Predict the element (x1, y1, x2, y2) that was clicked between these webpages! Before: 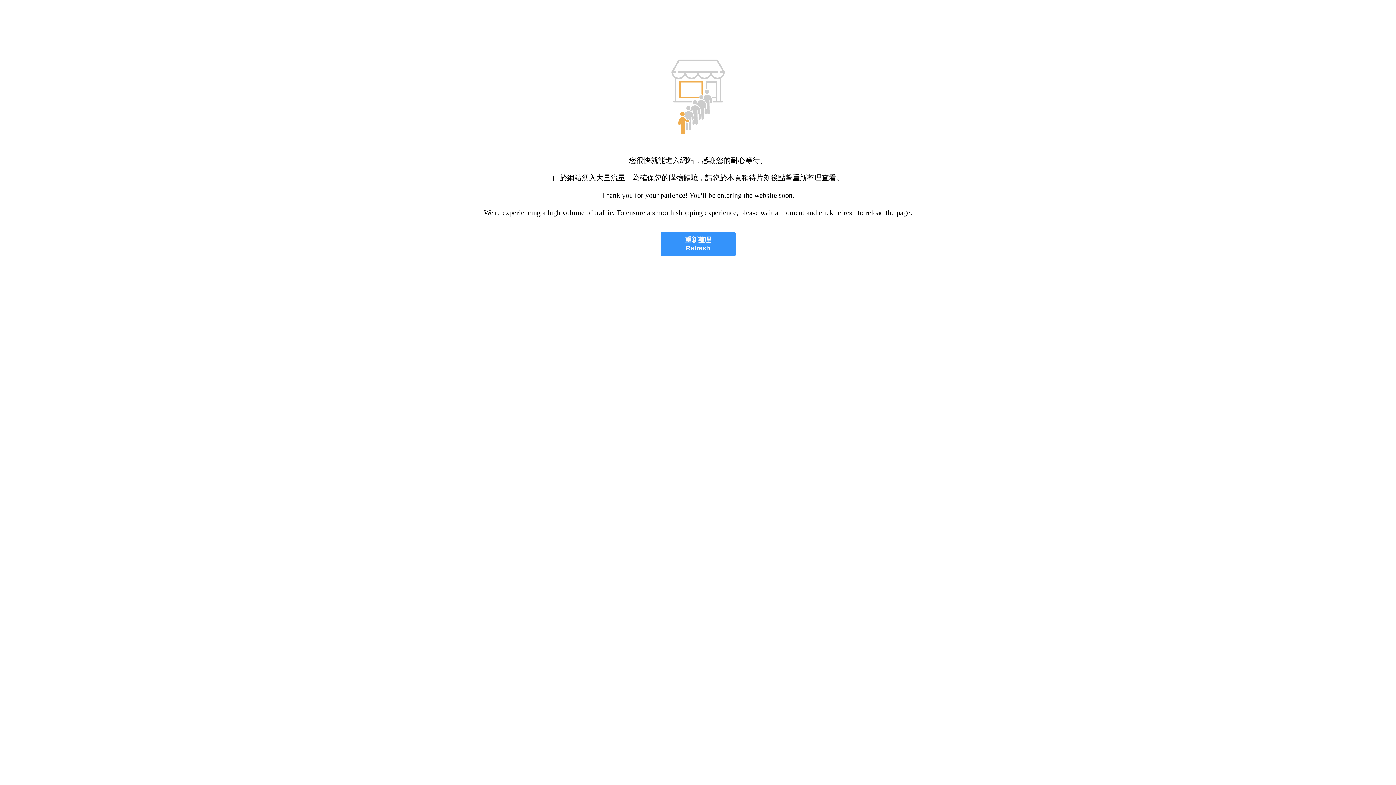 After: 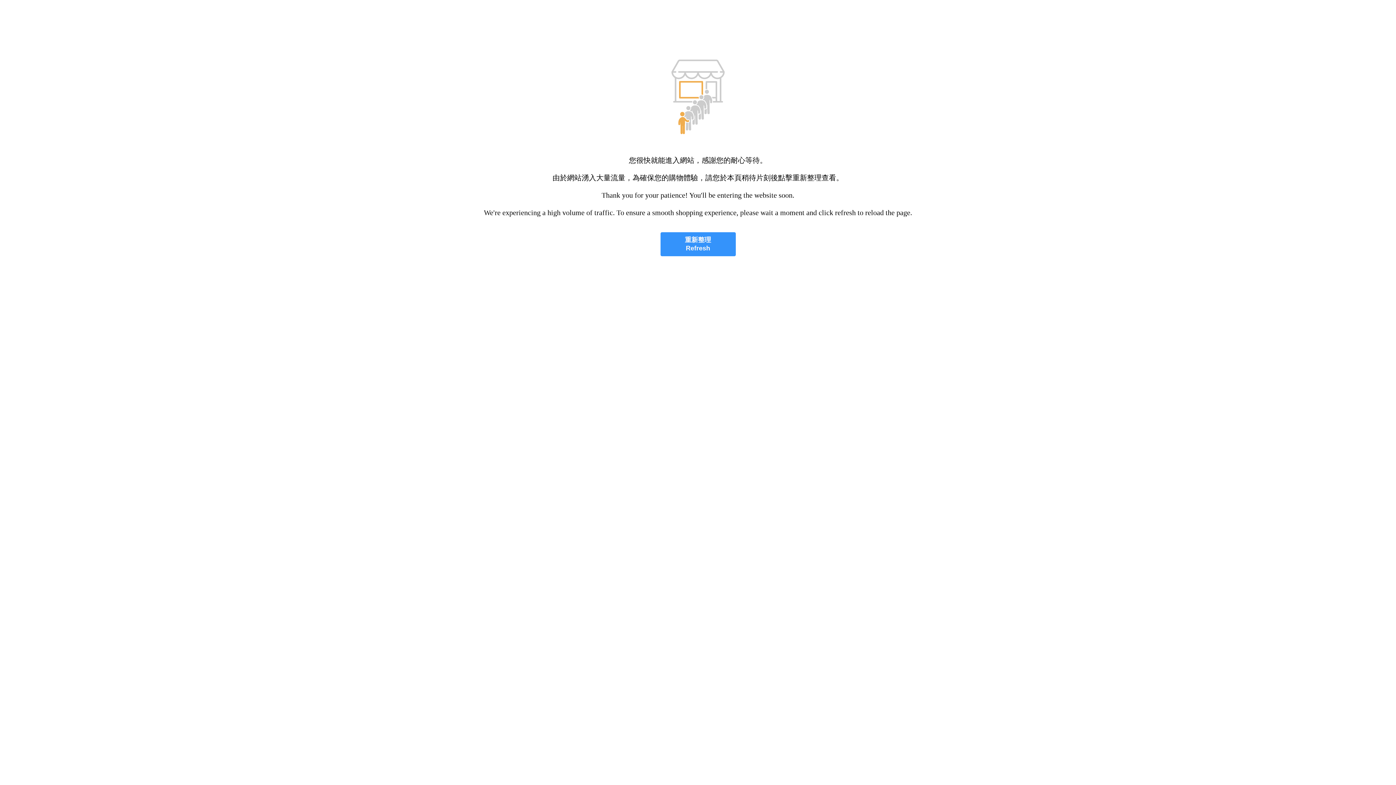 Action: label: 重新整理
Refresh bbox: (660, 232, 735, 256)